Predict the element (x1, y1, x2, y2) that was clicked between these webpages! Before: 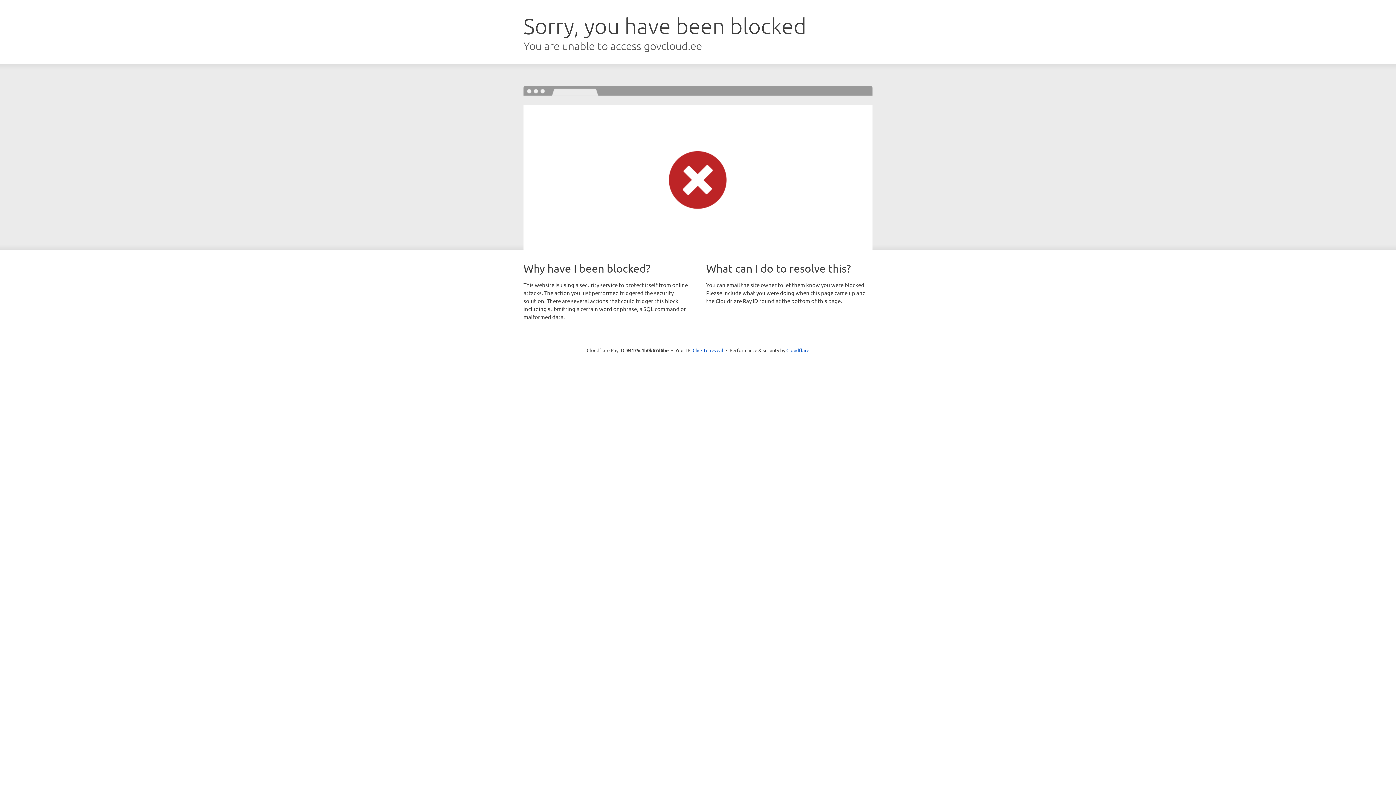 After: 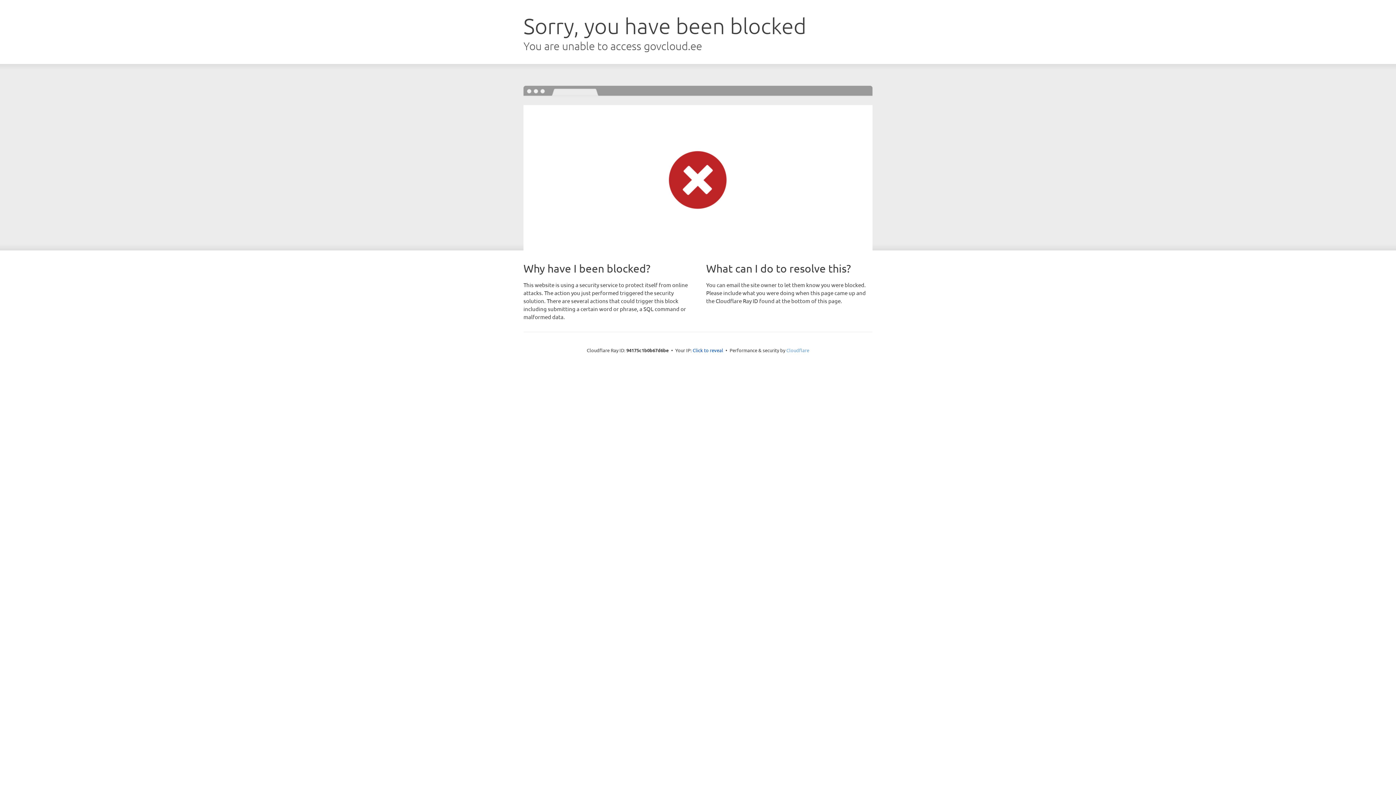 Action: label: Cloudflare bbox: (786, 347, 809, 353)